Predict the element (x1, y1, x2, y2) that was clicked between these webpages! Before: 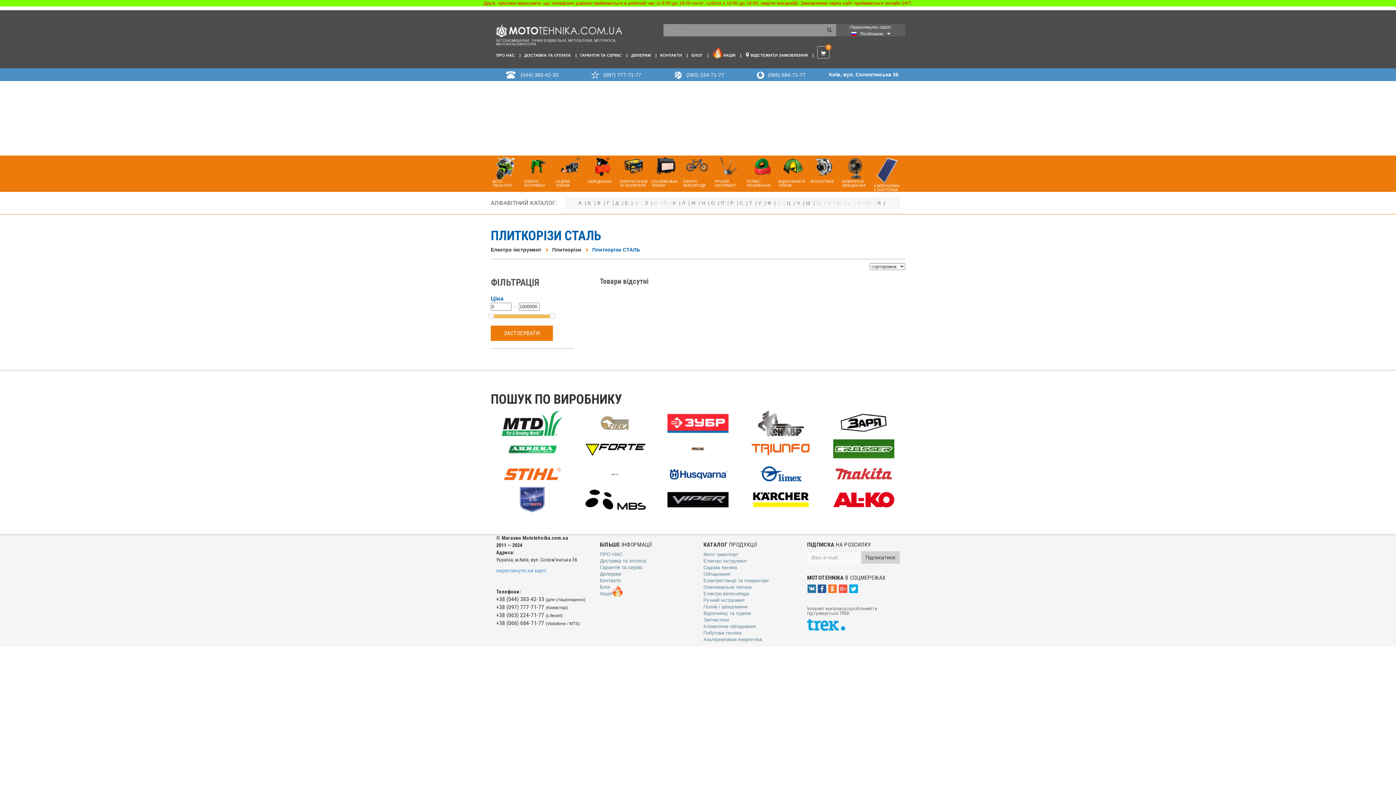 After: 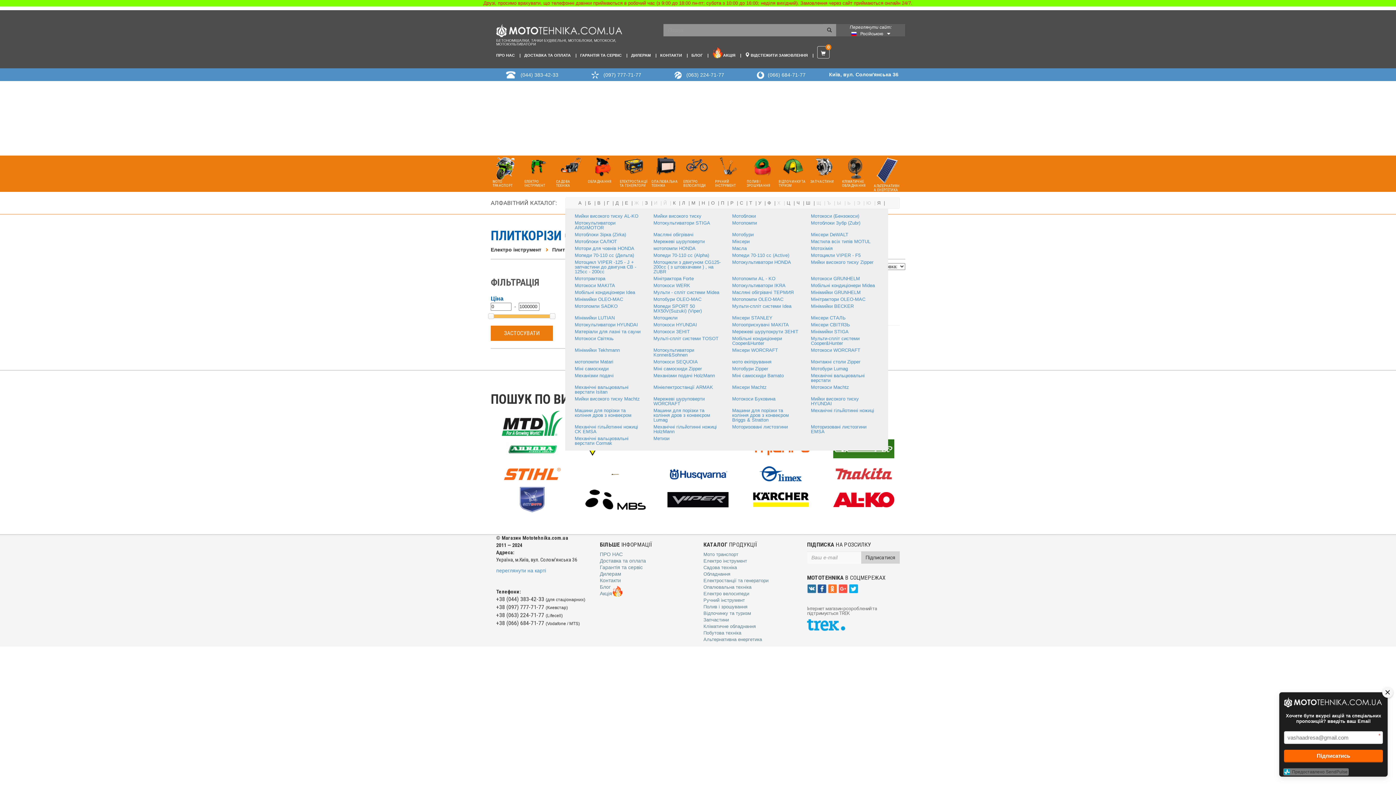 Action: bbox: (691, 198, 701, 207) label: М